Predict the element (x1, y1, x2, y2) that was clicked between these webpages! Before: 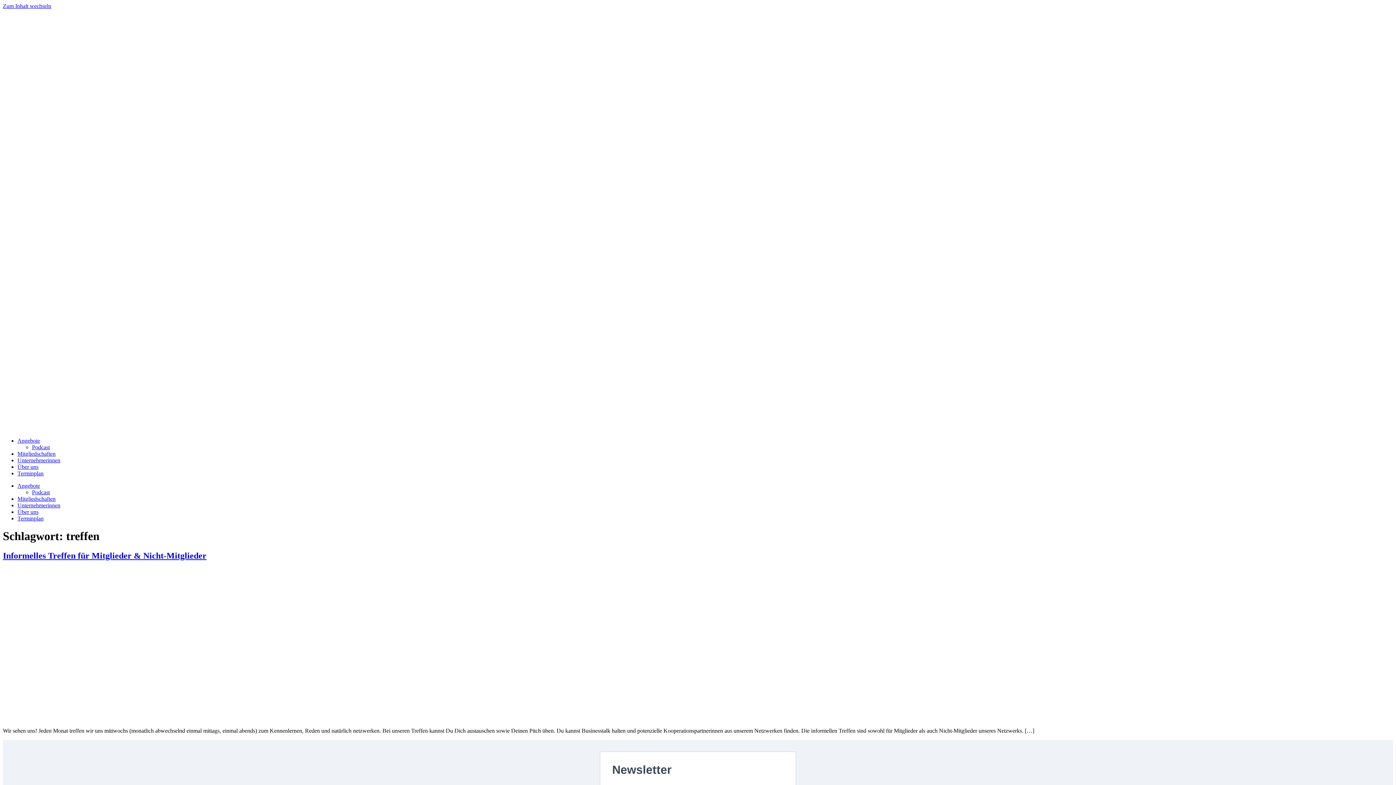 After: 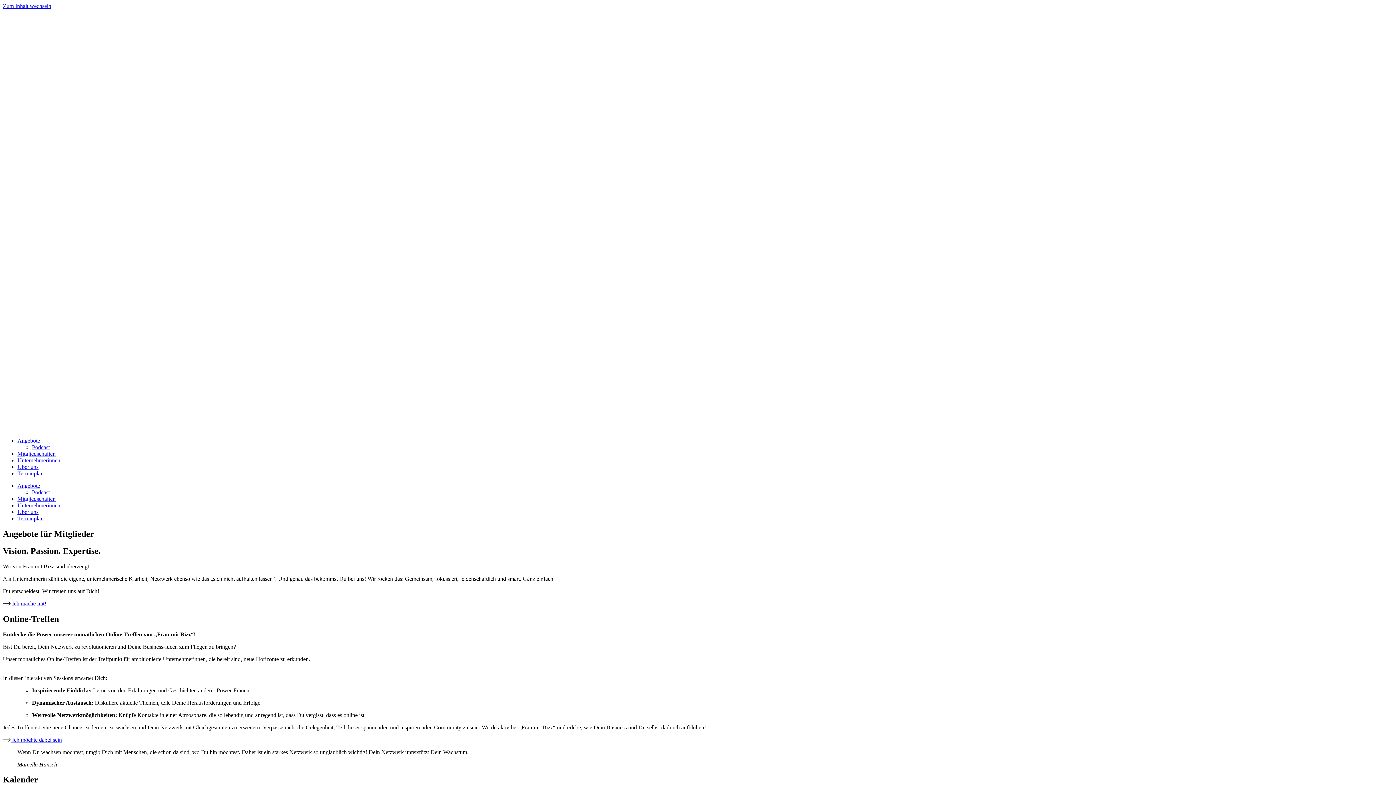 Action: bbox: (17, 482, 40, 489) label: Angebote